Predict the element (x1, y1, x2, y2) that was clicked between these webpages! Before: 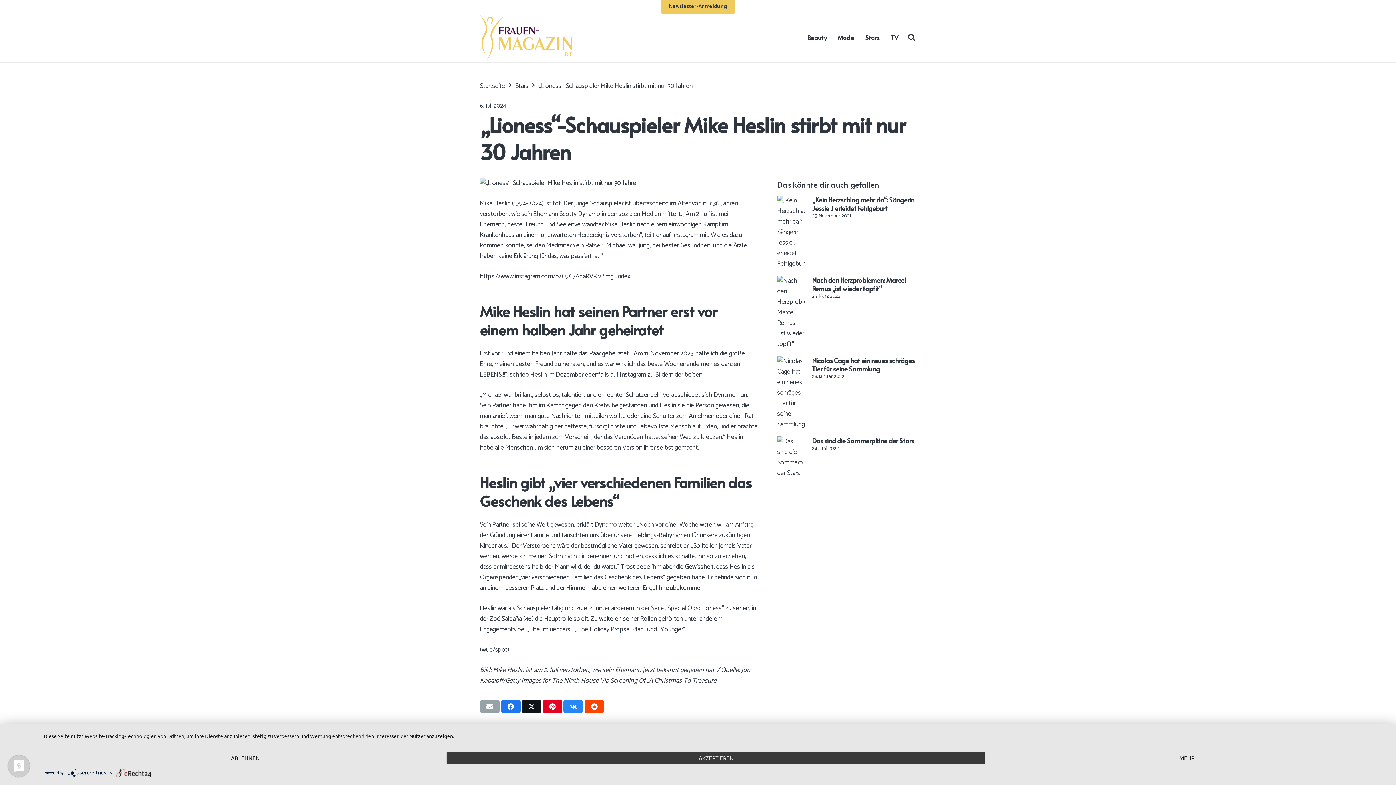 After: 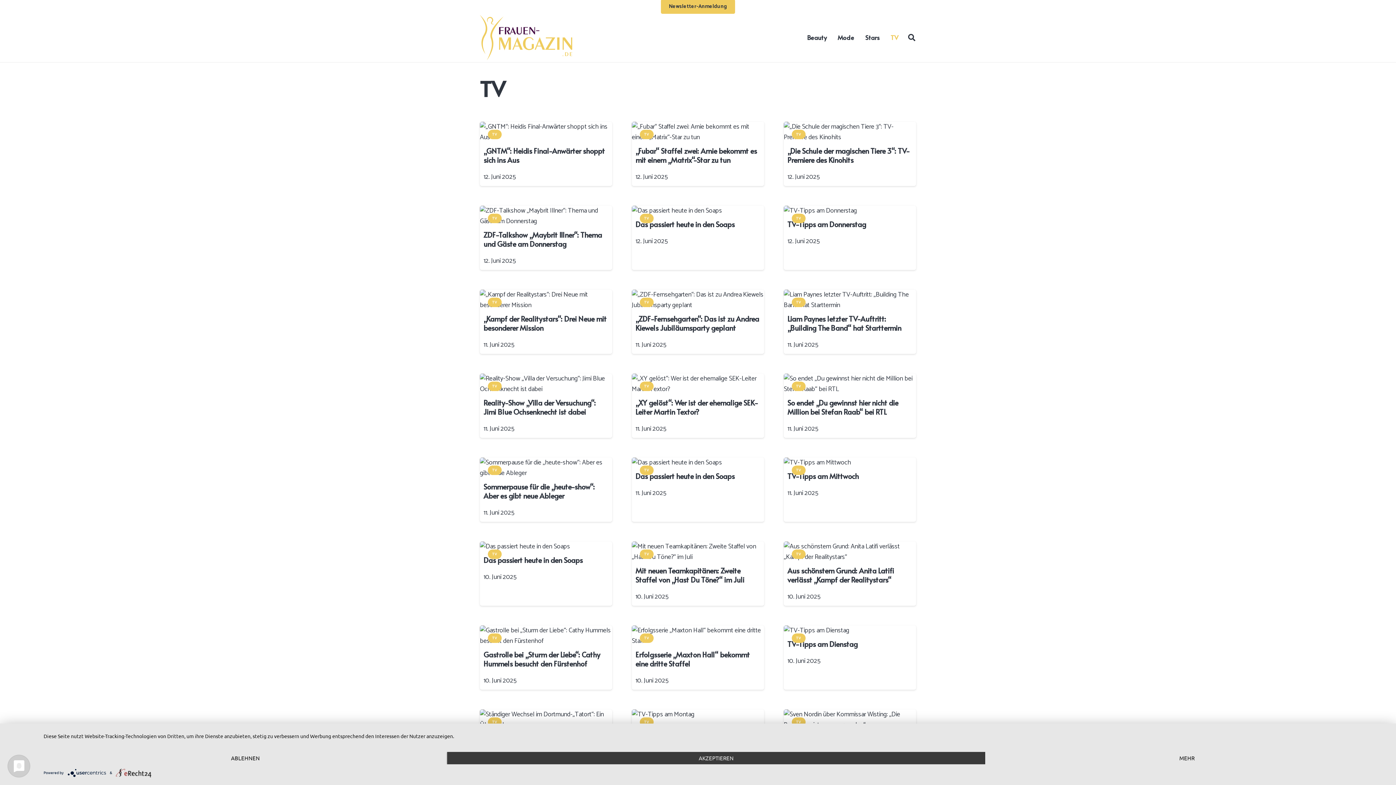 Action: bbox: (885, 28, 904, 46) label: TV